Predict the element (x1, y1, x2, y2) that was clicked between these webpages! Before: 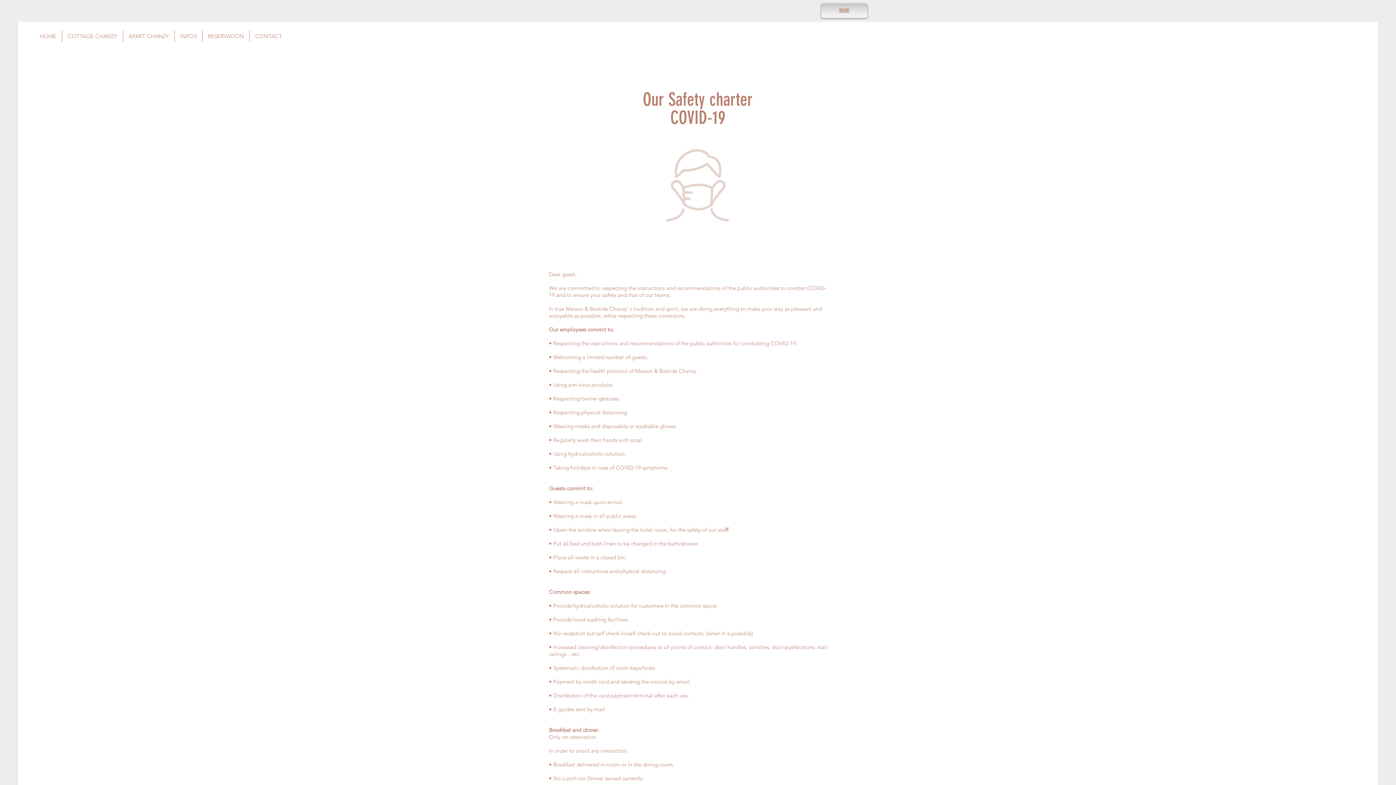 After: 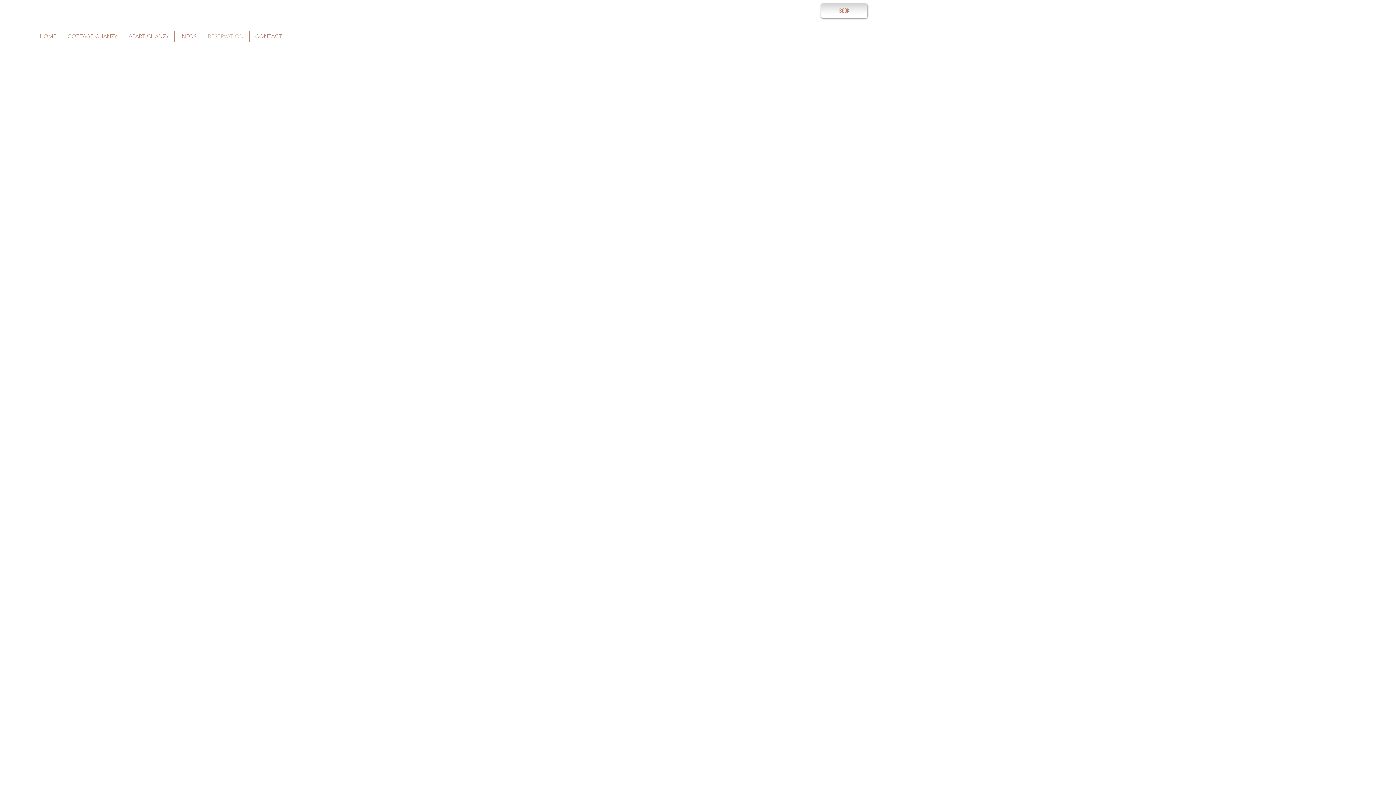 Action: label: BOOK bbox: (821, 3, 867, 18)